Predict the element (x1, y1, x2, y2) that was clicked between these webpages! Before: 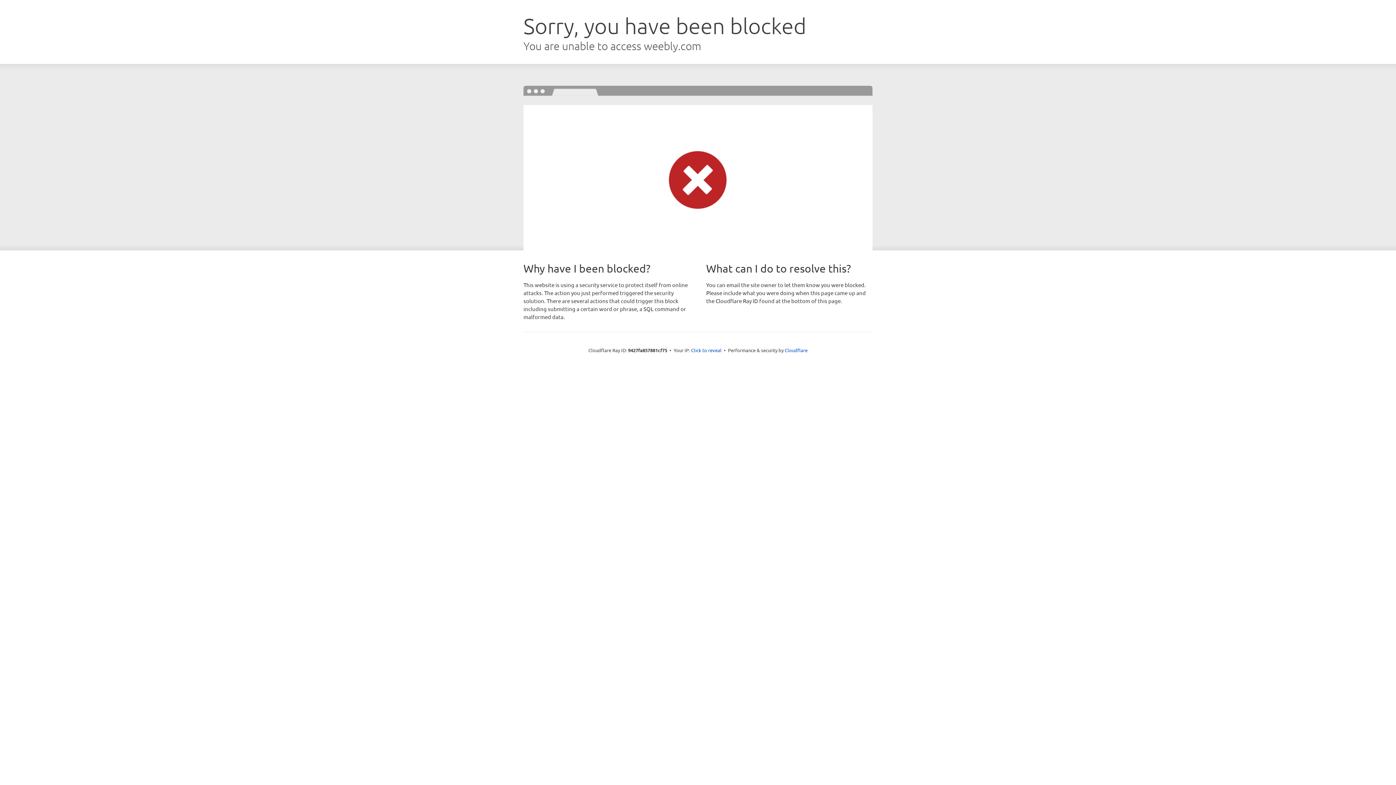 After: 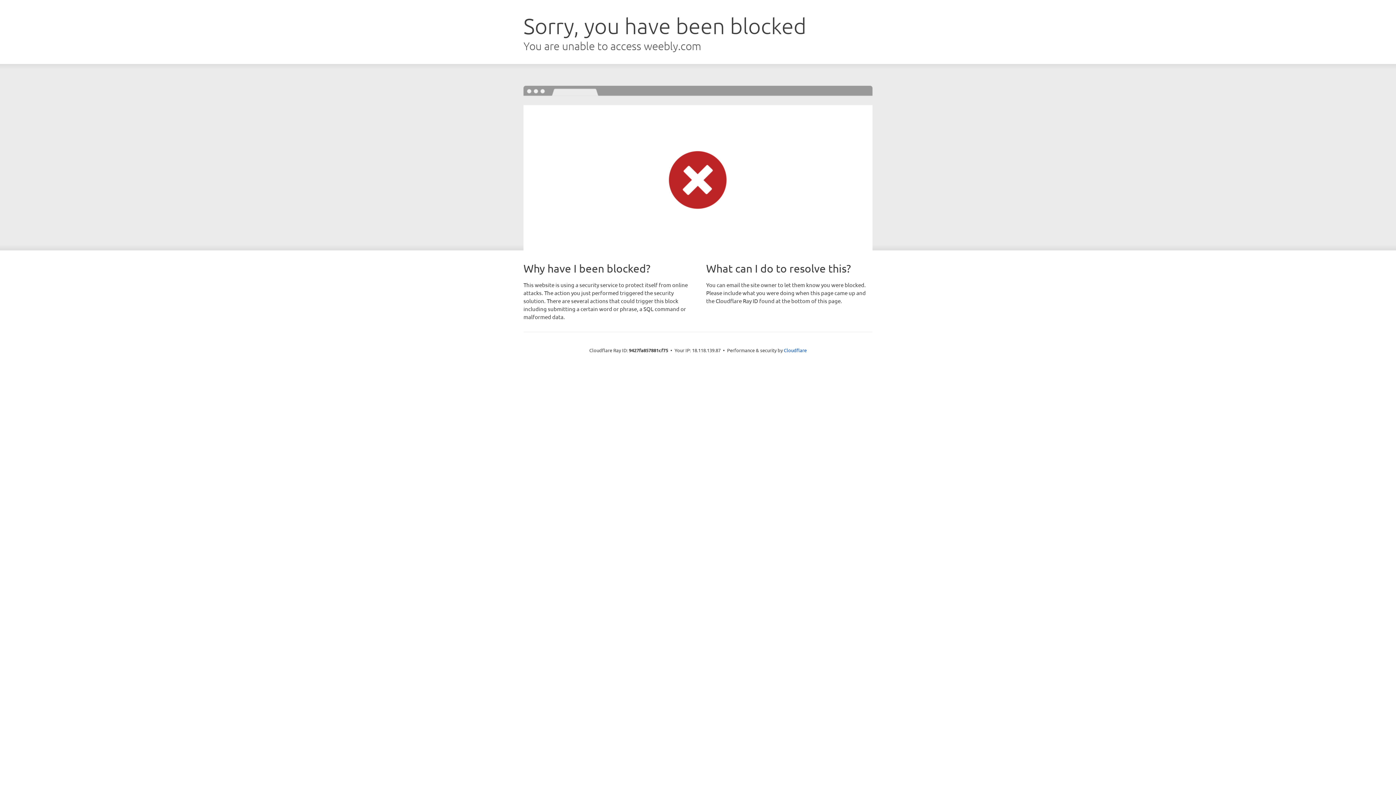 Action: bbox: (691, 346, 721, 353) label: Click to reveal